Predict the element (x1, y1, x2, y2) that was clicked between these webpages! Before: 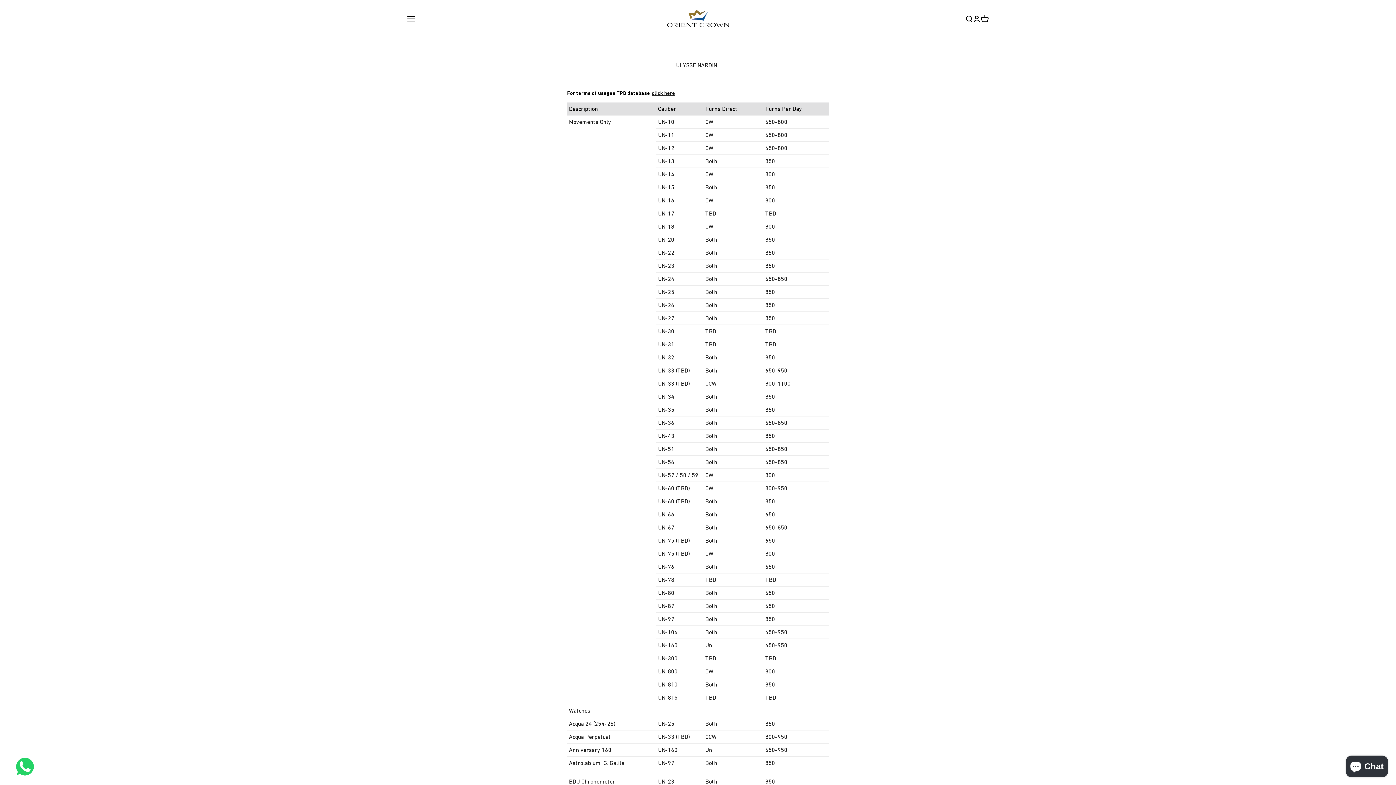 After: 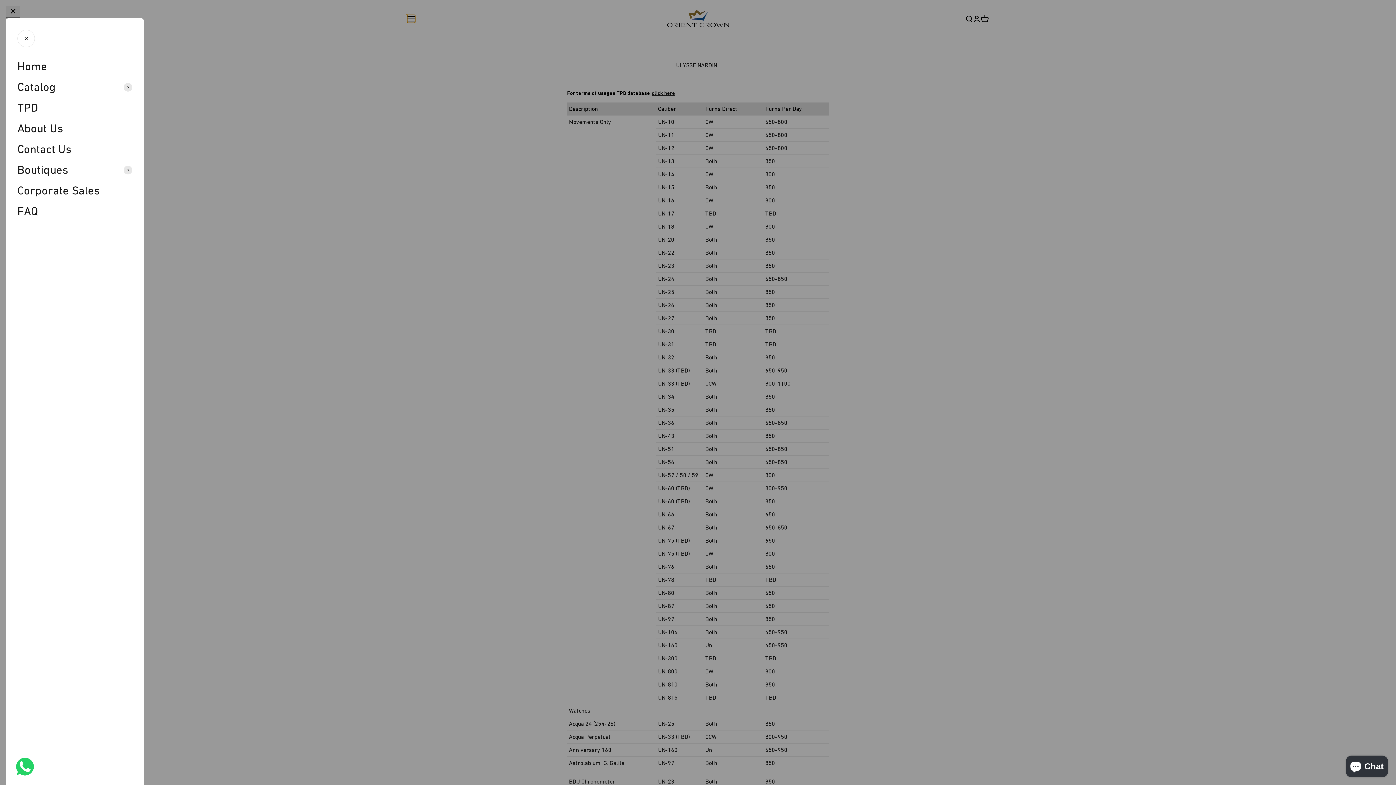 Action: label: Open navigation menu bbox: (407, 14, 415, 22)